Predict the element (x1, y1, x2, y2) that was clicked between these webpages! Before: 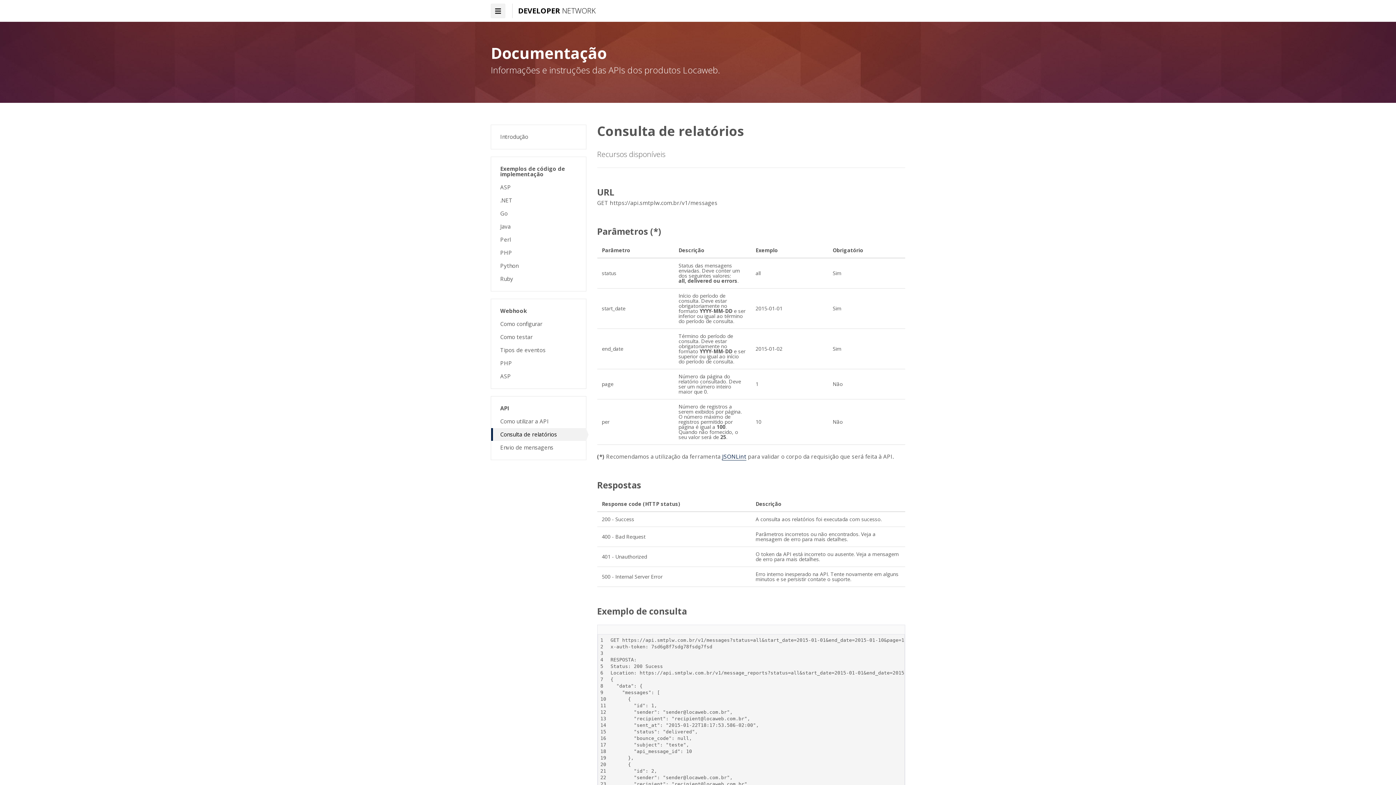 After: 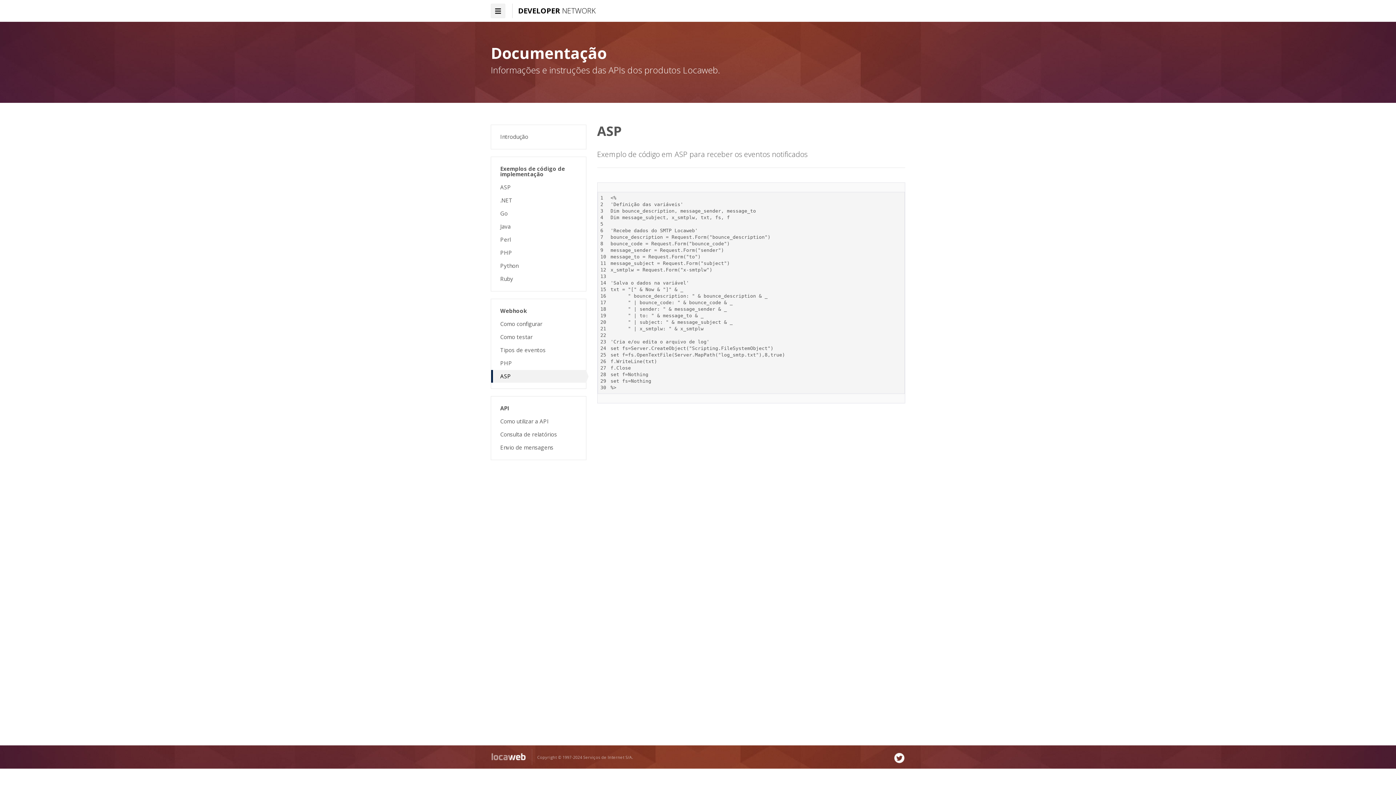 Action: bbox: (491, 370, 586, 382) label: ASP